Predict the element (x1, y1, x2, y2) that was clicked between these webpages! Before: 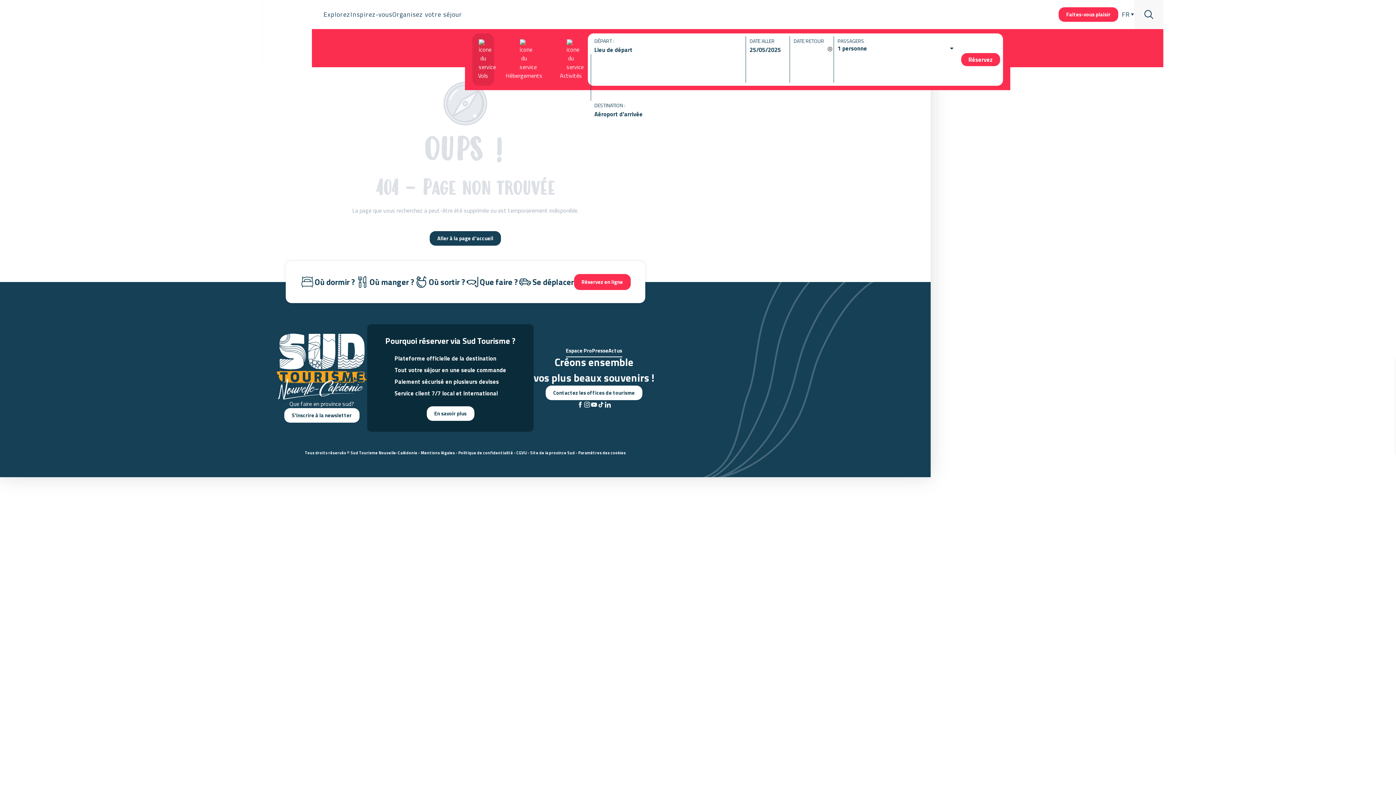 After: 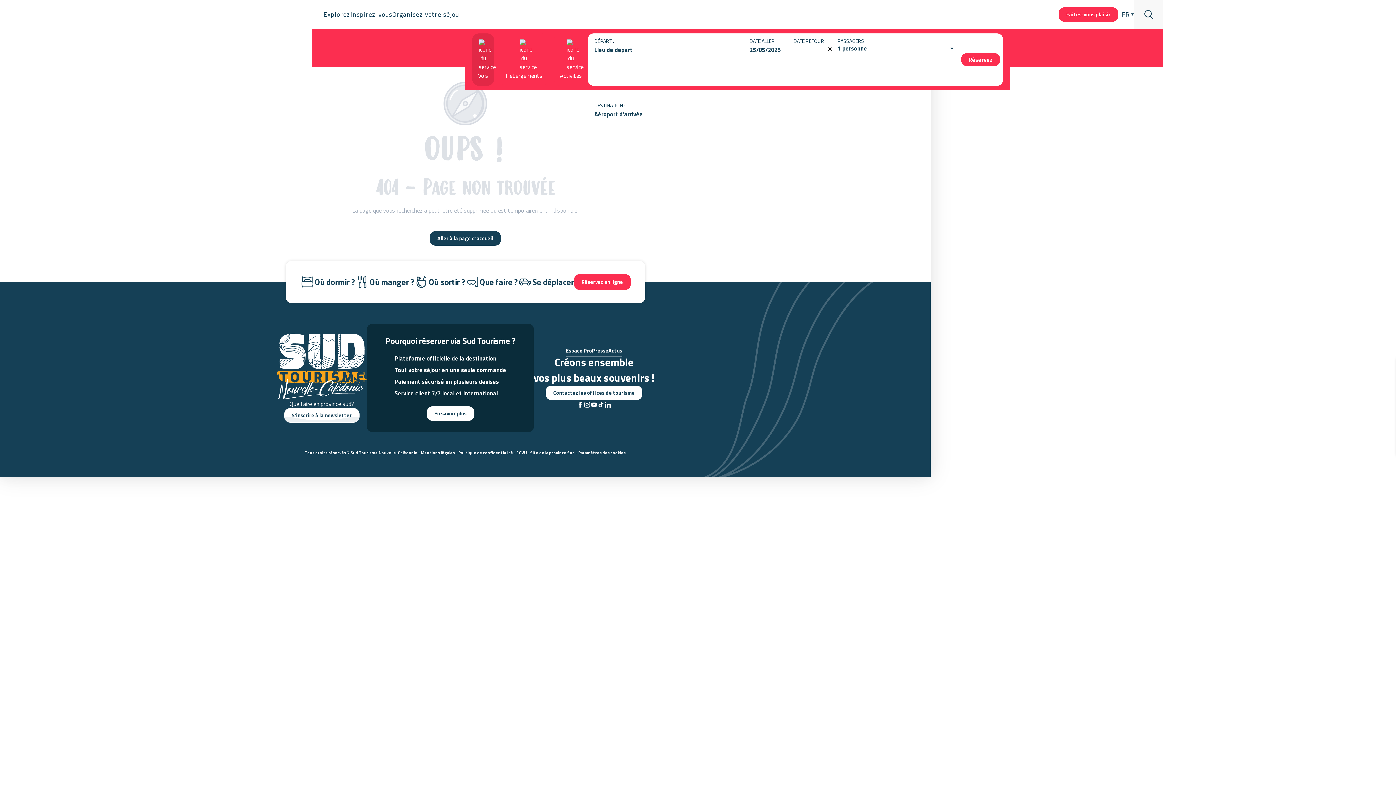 Action: bbox: (284, 408, 359, 422) label: S'inscrire à la newsletter